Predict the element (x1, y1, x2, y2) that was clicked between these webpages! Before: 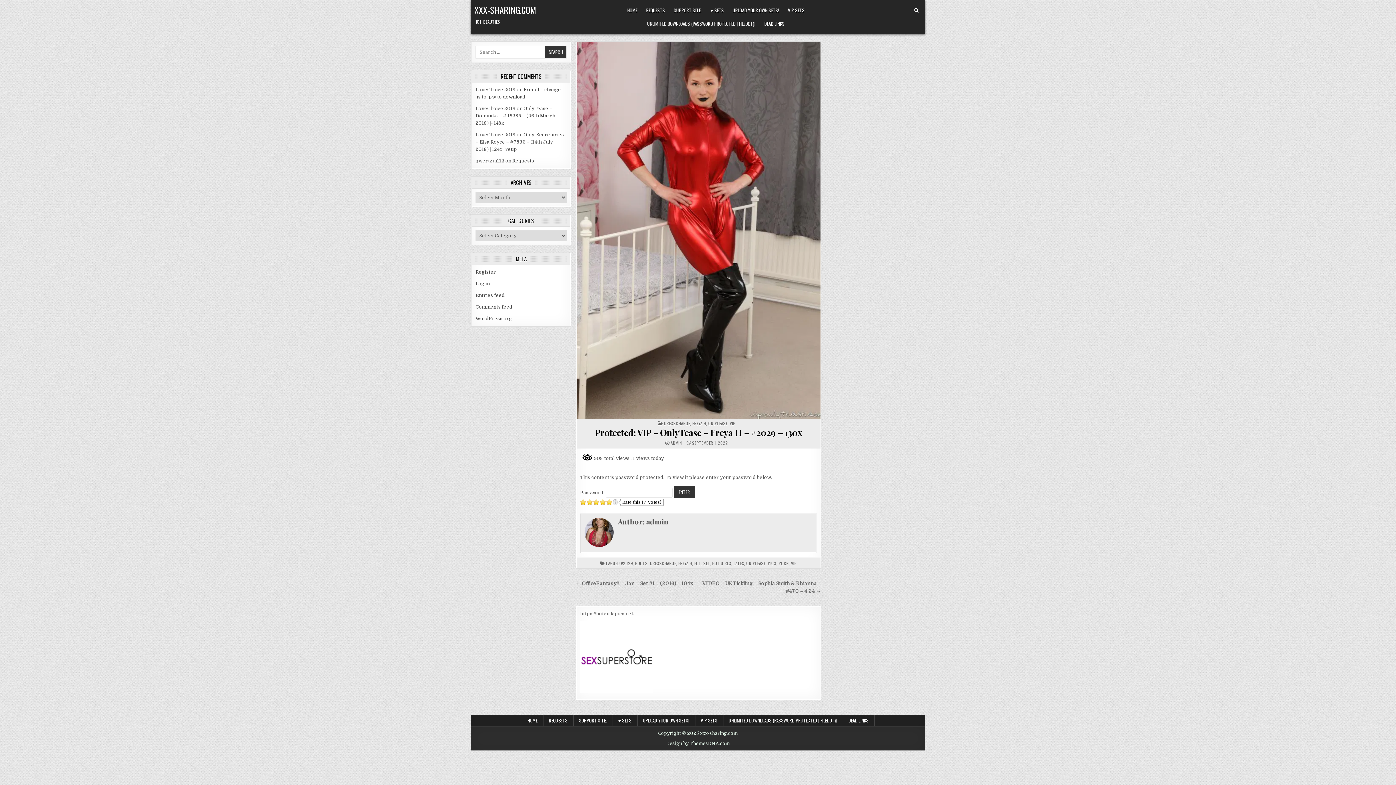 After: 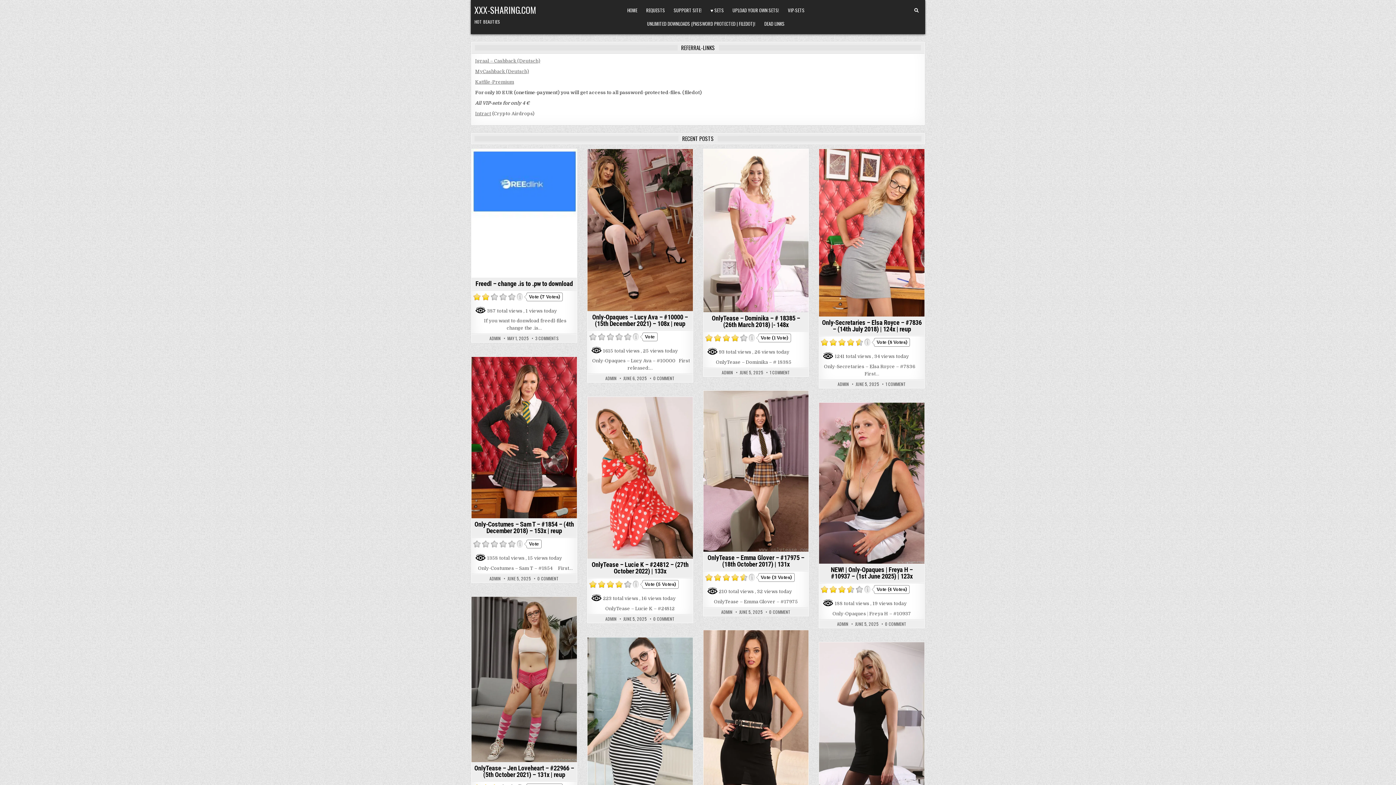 Action: bbox: (521, 715, 543, 726) label: HOME